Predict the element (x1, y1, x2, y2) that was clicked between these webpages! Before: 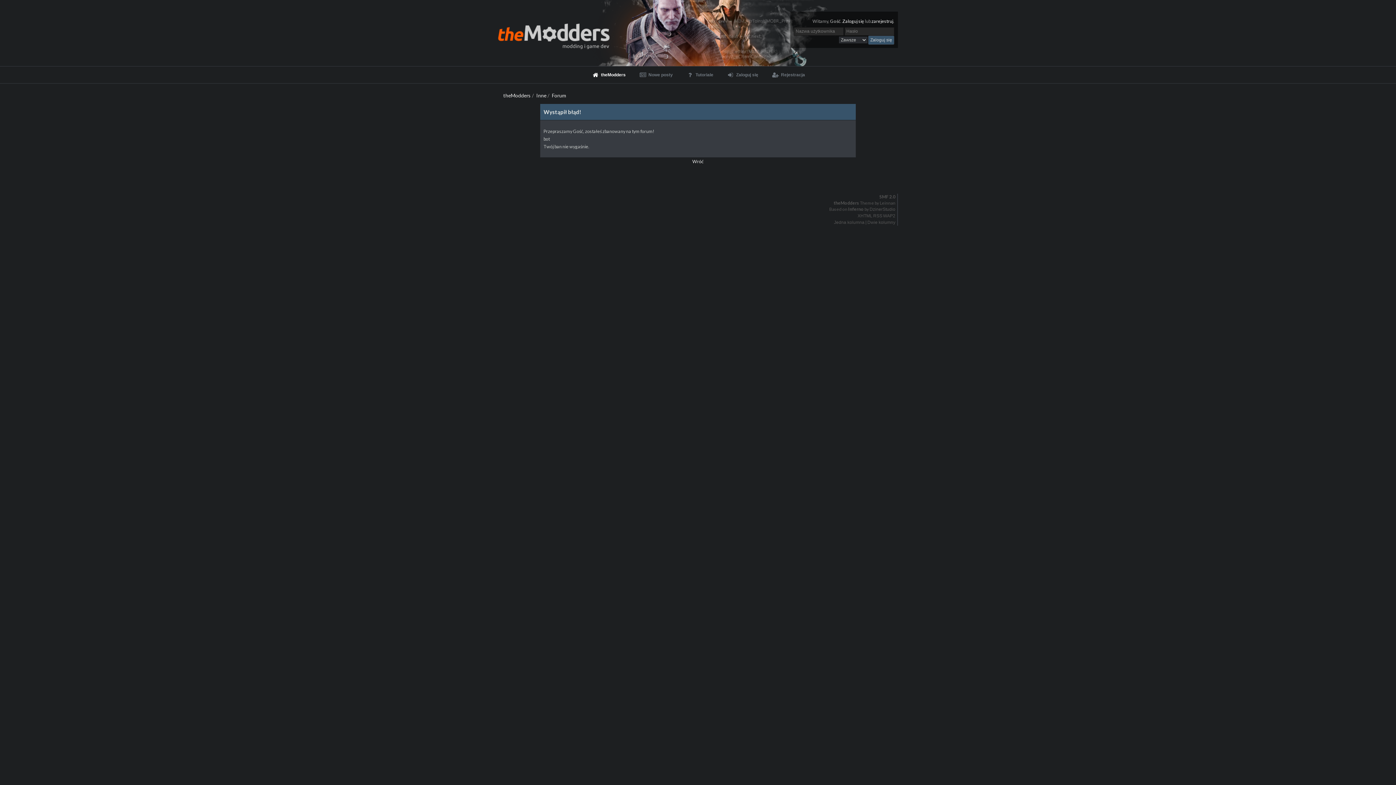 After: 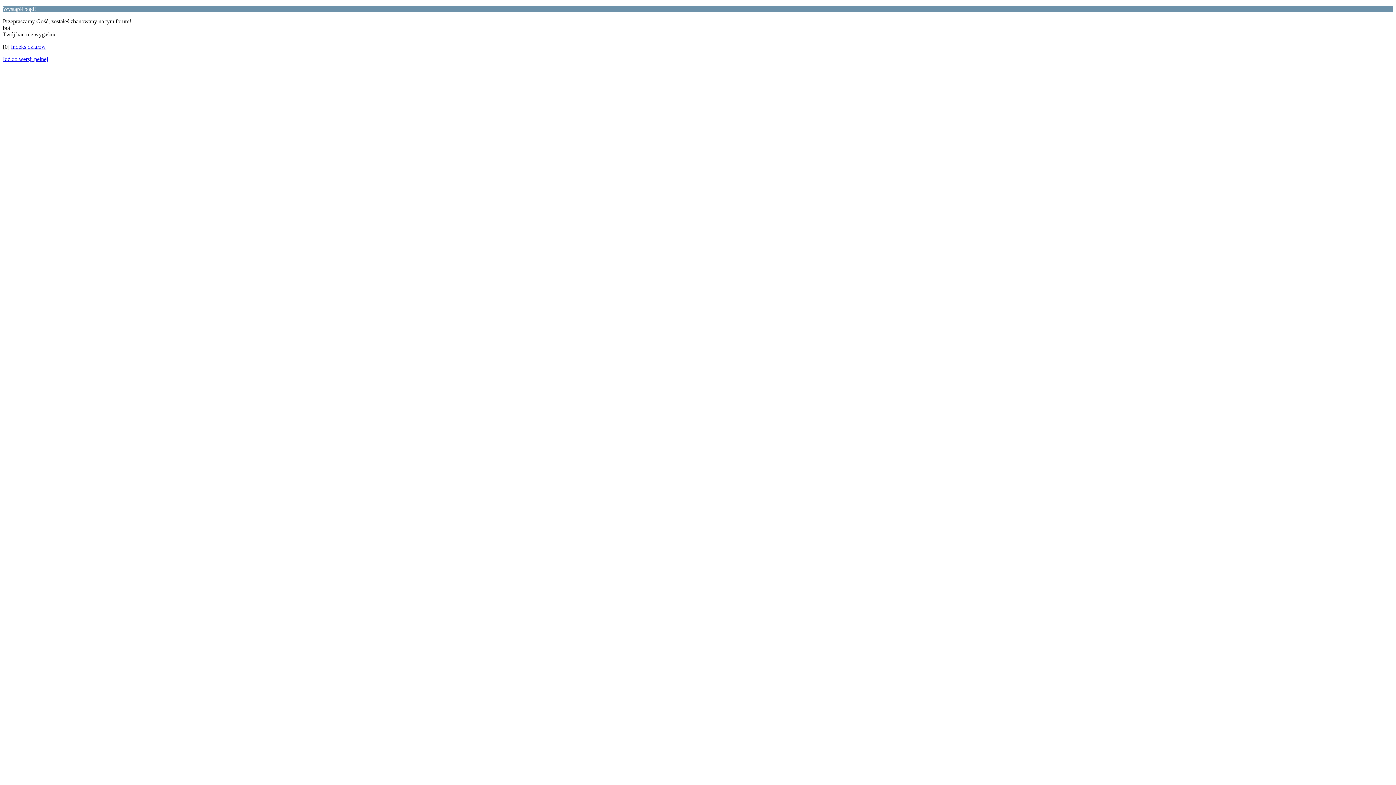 Action: bbox: (883, 213, 895, 218) label: WAP2